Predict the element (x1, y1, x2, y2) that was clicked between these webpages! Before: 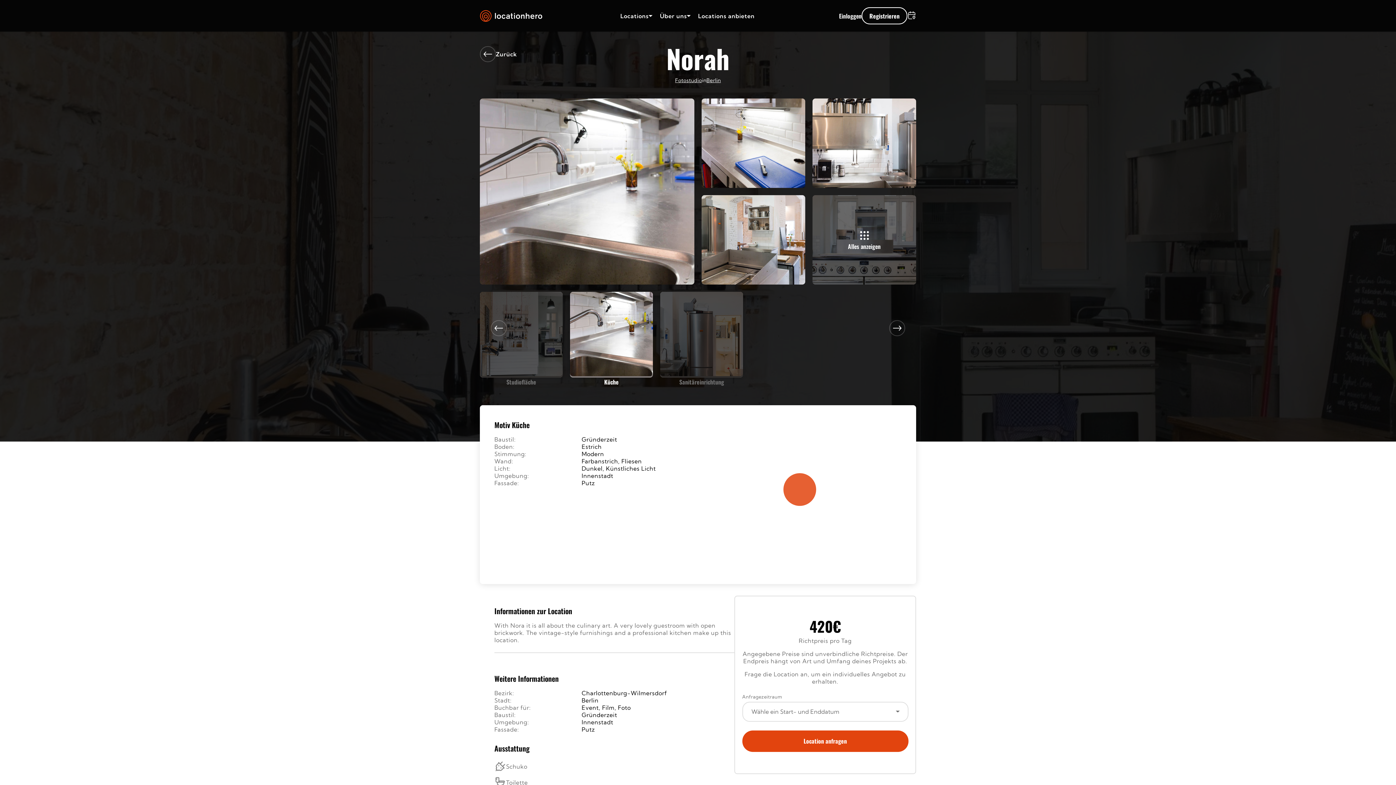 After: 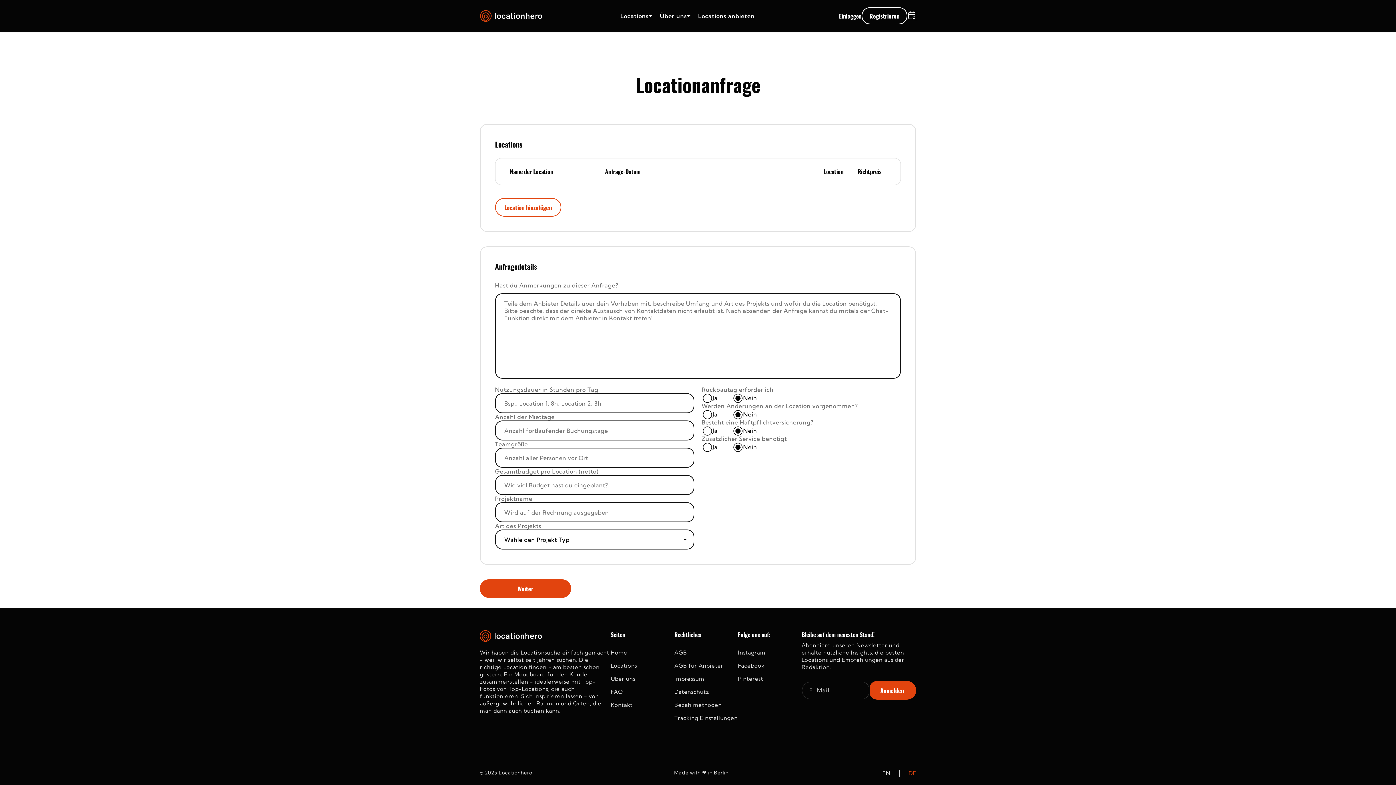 Action: bbox: (907, 10, 916, 20)